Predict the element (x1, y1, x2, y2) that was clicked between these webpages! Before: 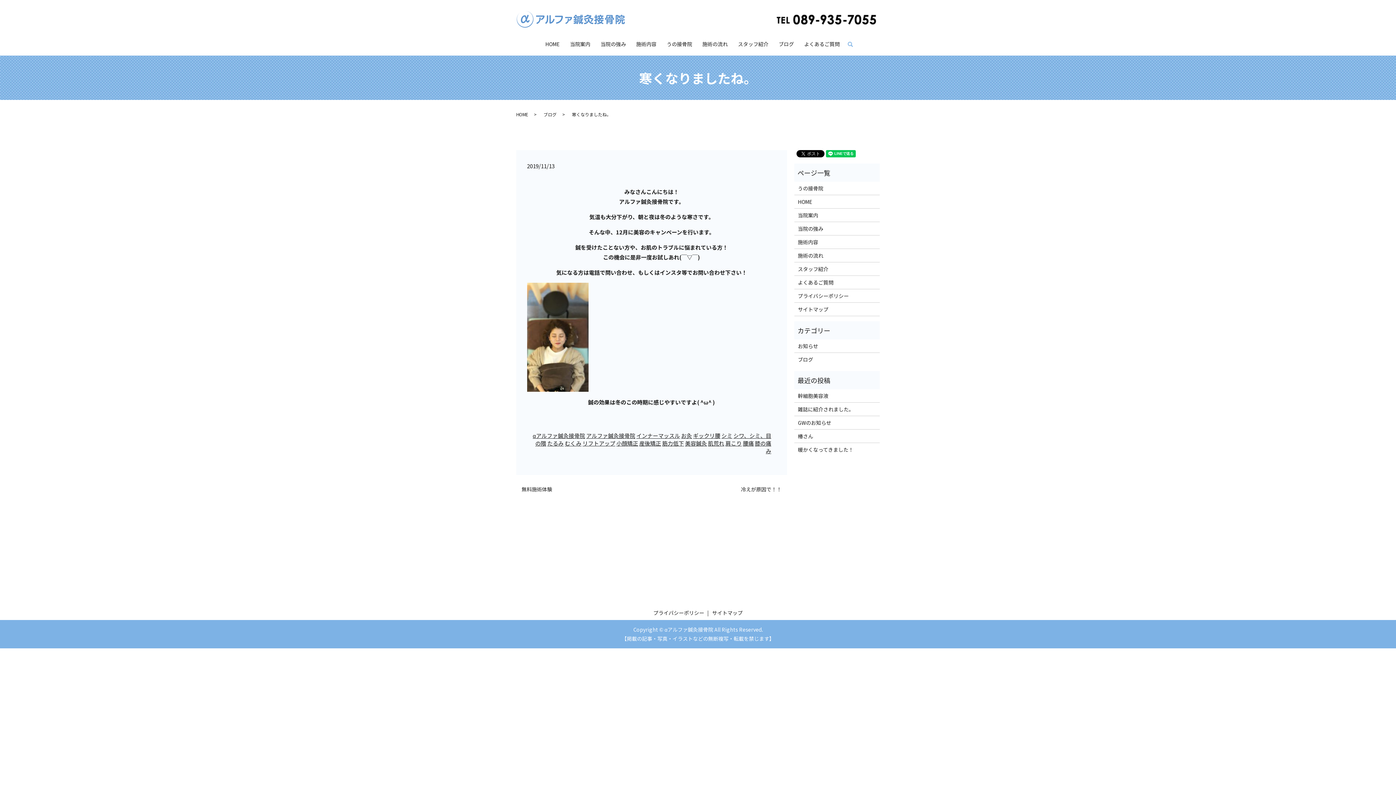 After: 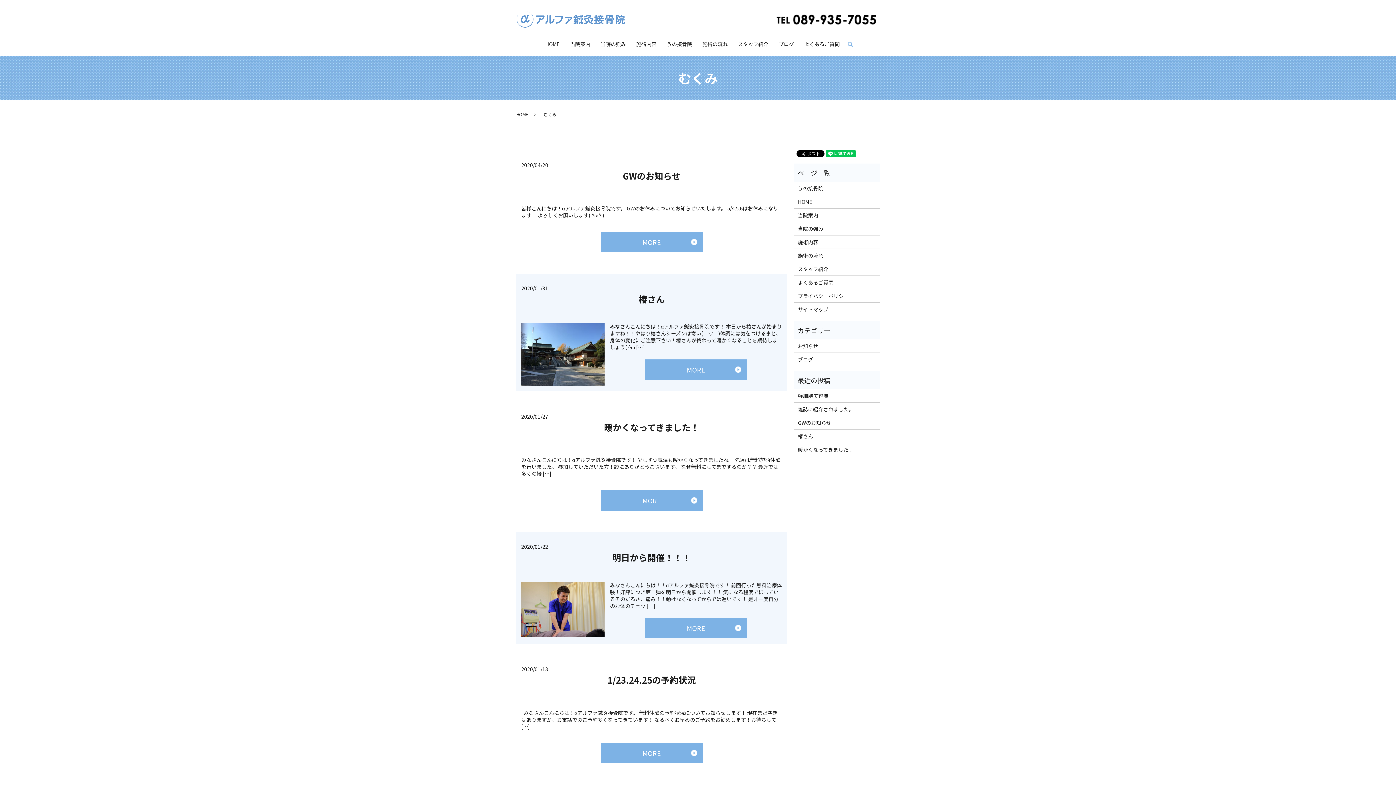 Action: bbox: (564, 439, 581, 447) label: むくみ